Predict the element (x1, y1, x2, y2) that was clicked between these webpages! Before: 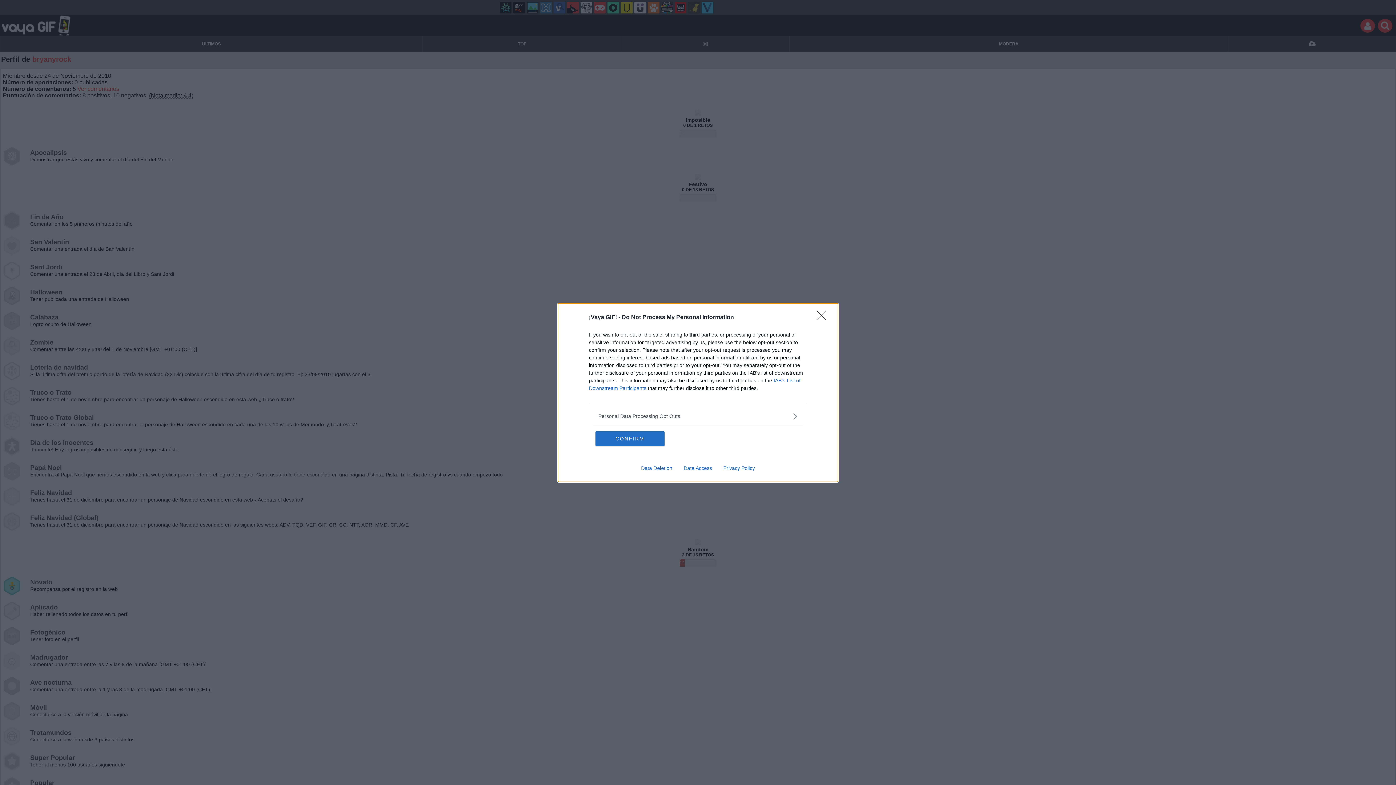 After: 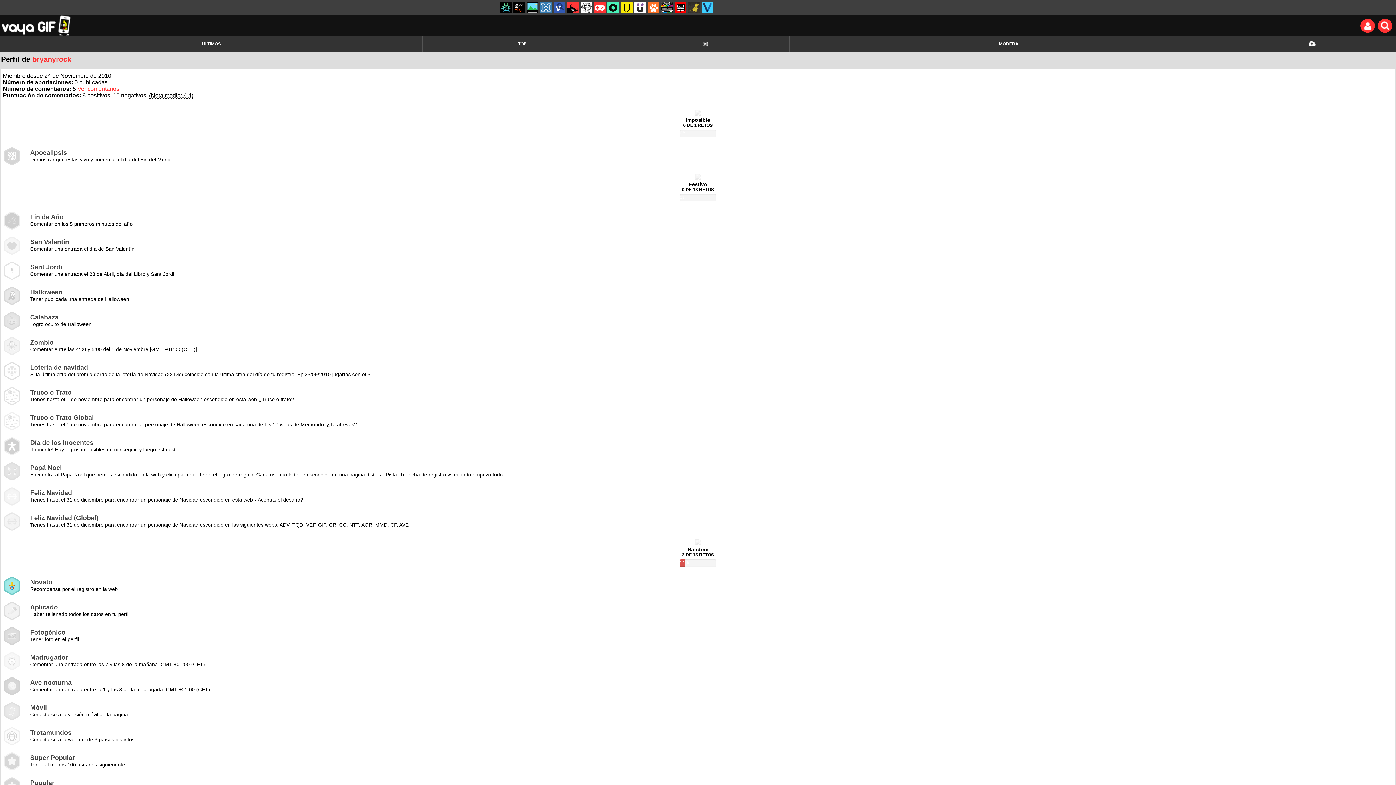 Action: bbox: (595, 431, 664, 446) label: CONFIRM